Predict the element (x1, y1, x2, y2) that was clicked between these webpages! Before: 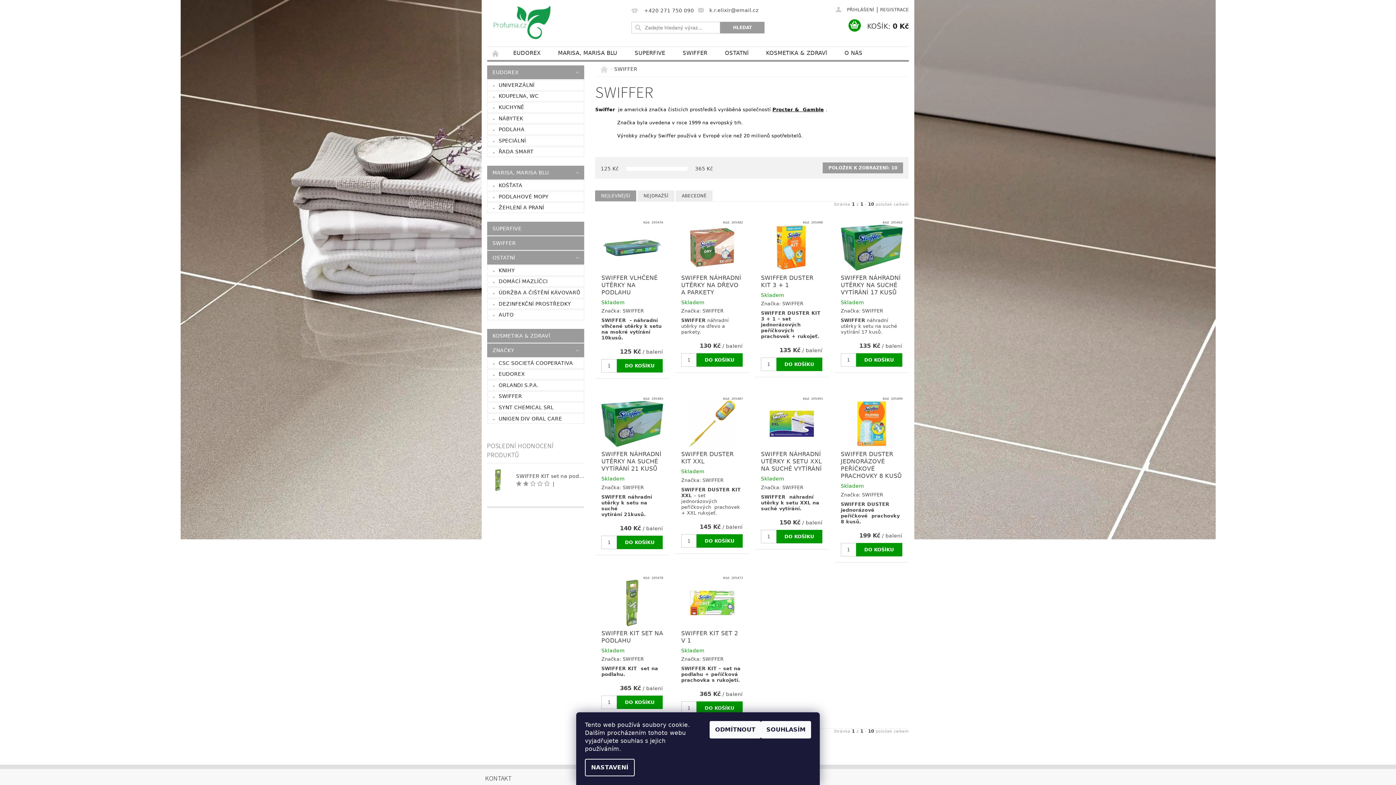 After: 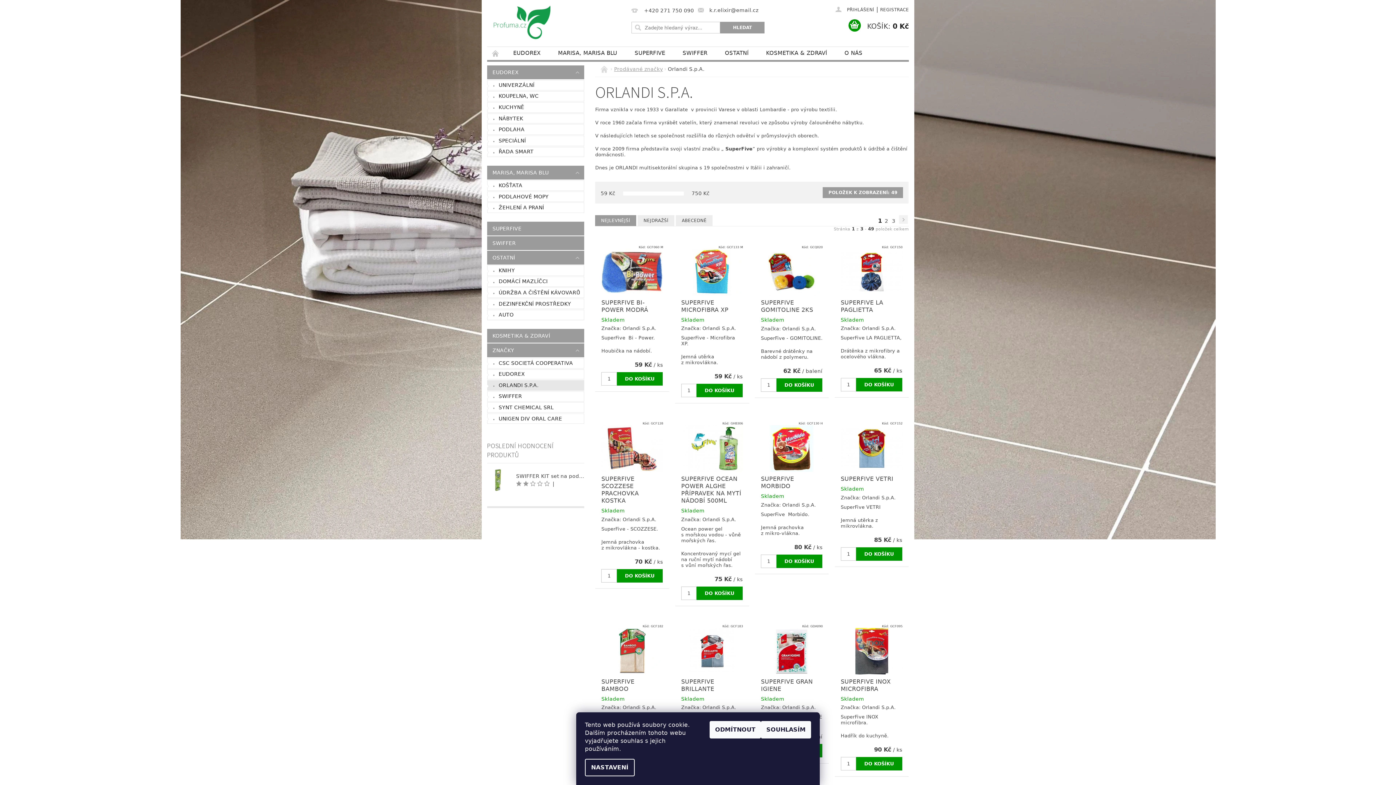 Action: bbox: (487, 380, 584, 390) label: ORLANDI S.P.A.